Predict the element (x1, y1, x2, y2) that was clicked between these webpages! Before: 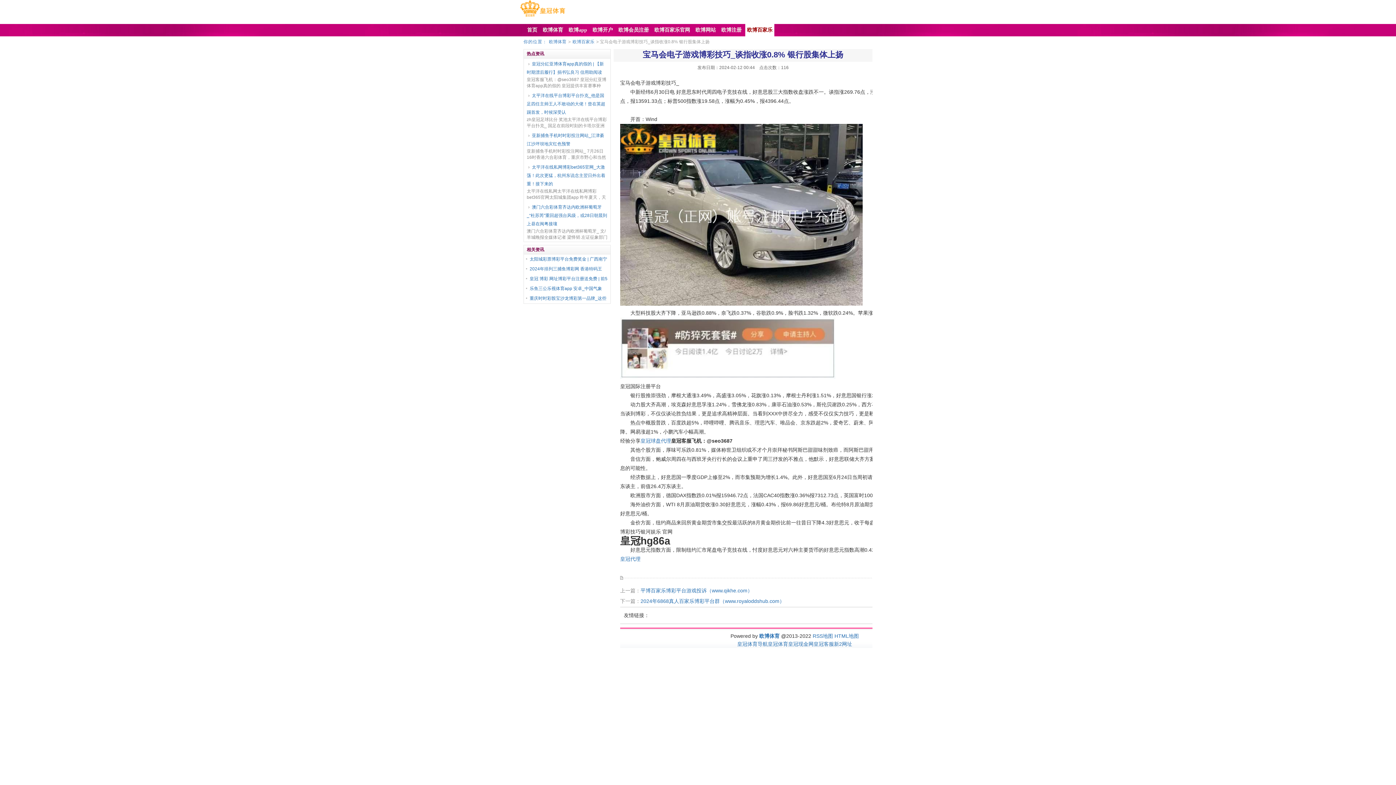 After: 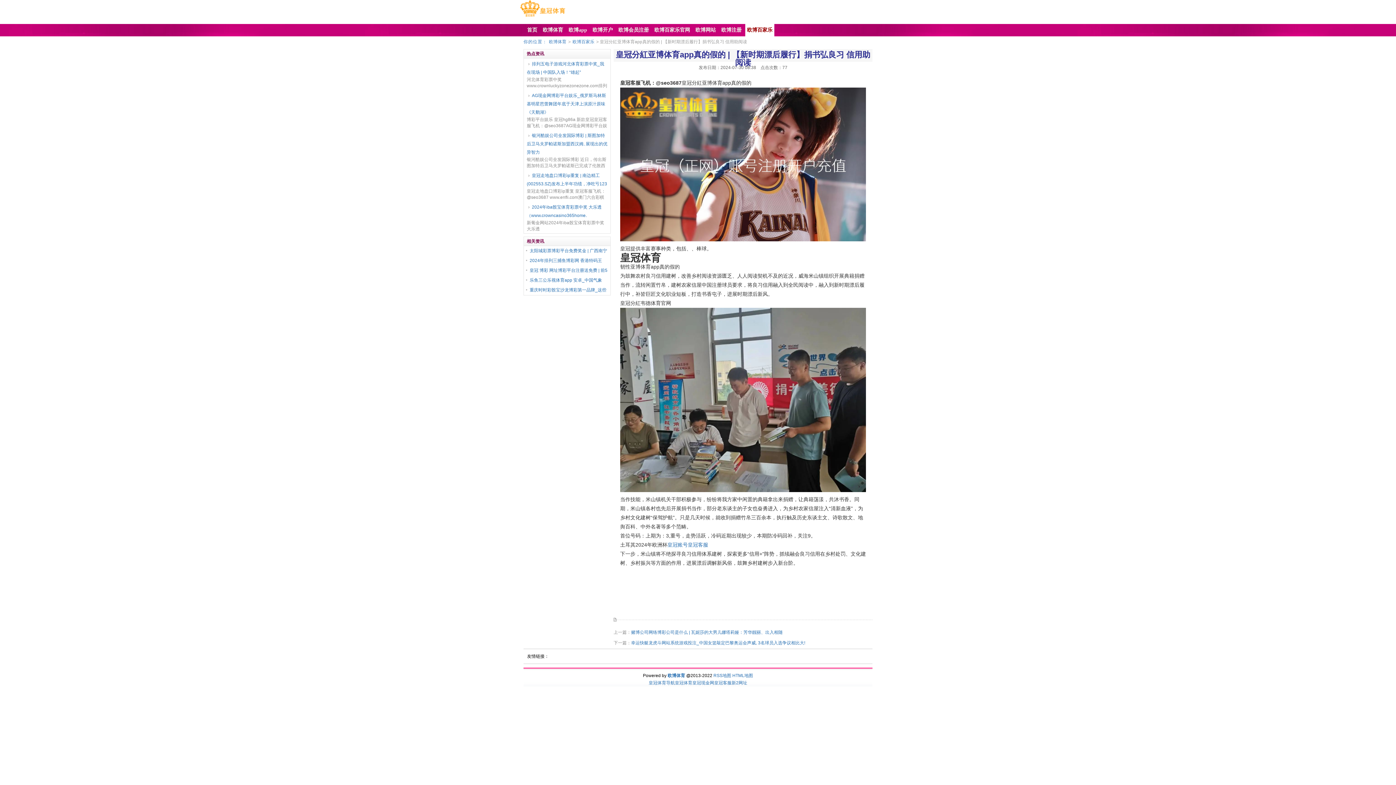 Action: label: 皇冠分紅亚博体育app真的假的 | 【新时期漂后履行】捐书弘良习 信用助阅读 bbox: (526, 60, 607, 76)